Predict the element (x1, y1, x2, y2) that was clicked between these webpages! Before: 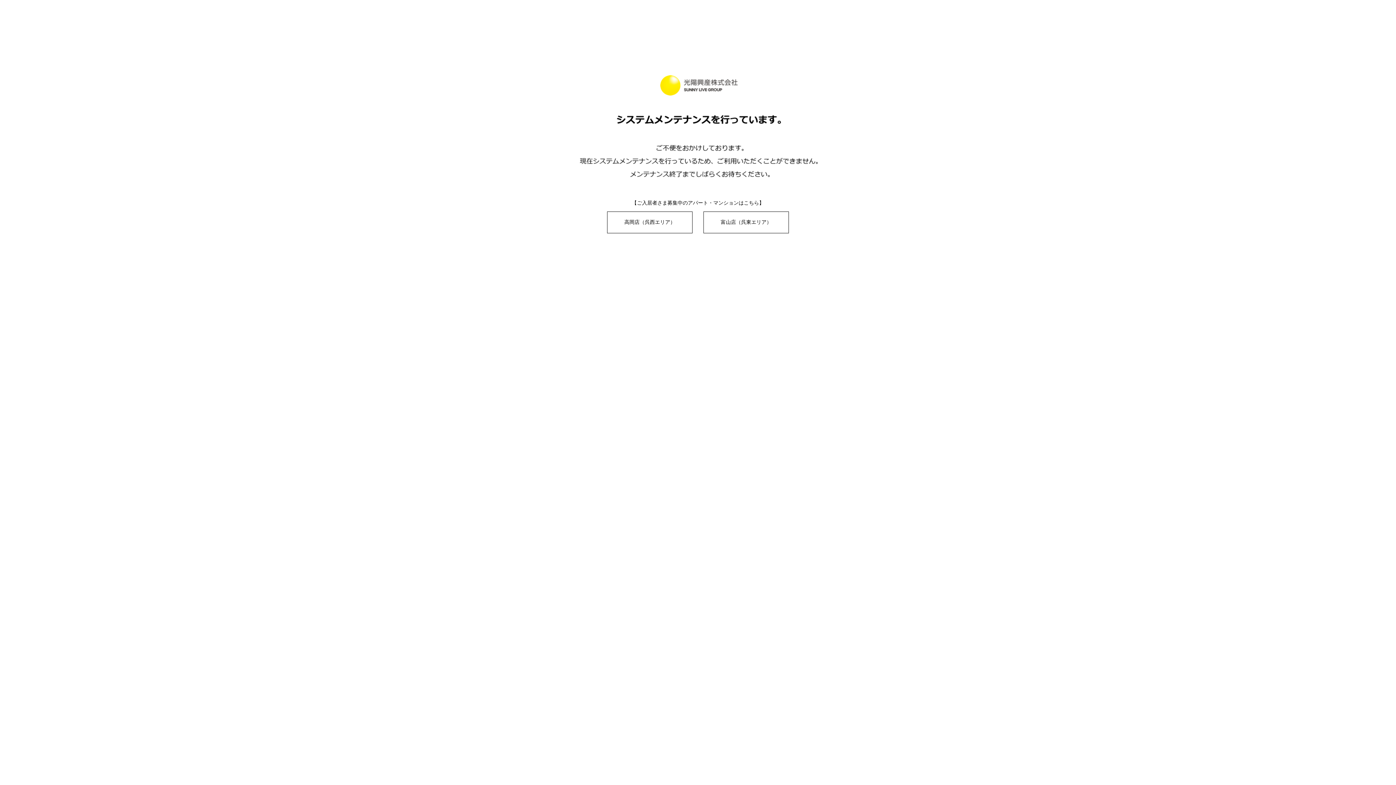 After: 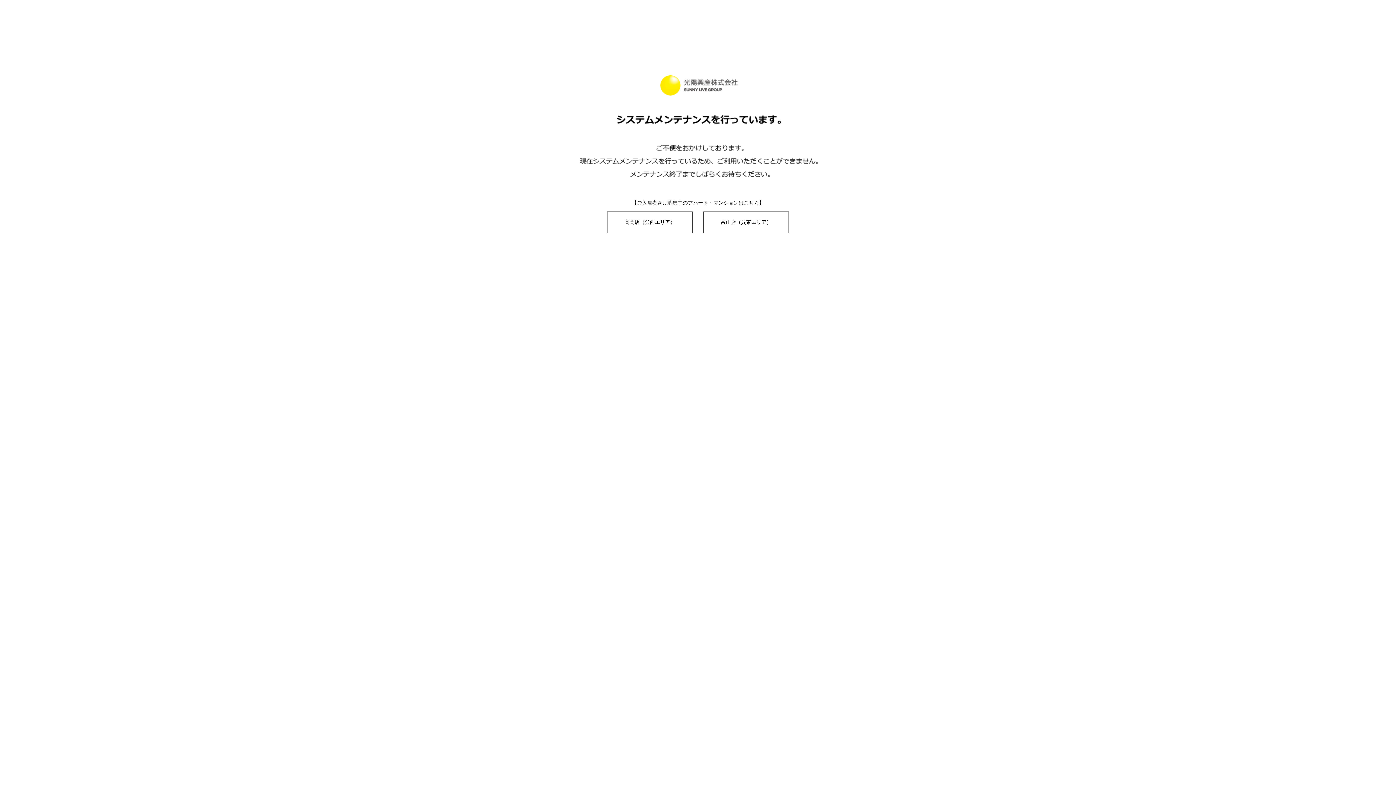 Action: bbox: (607, 211, 692, 233) label: 高岡店（呉西エリア）